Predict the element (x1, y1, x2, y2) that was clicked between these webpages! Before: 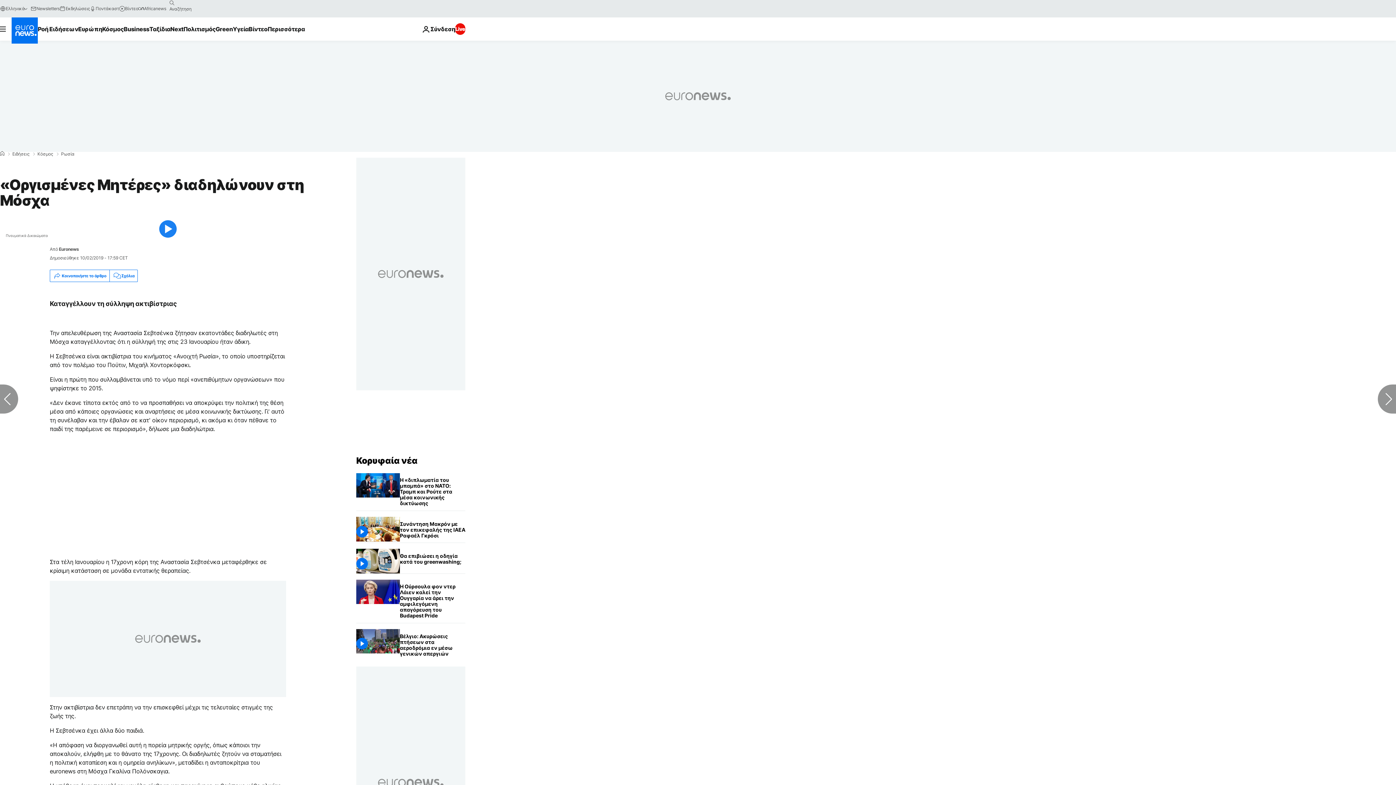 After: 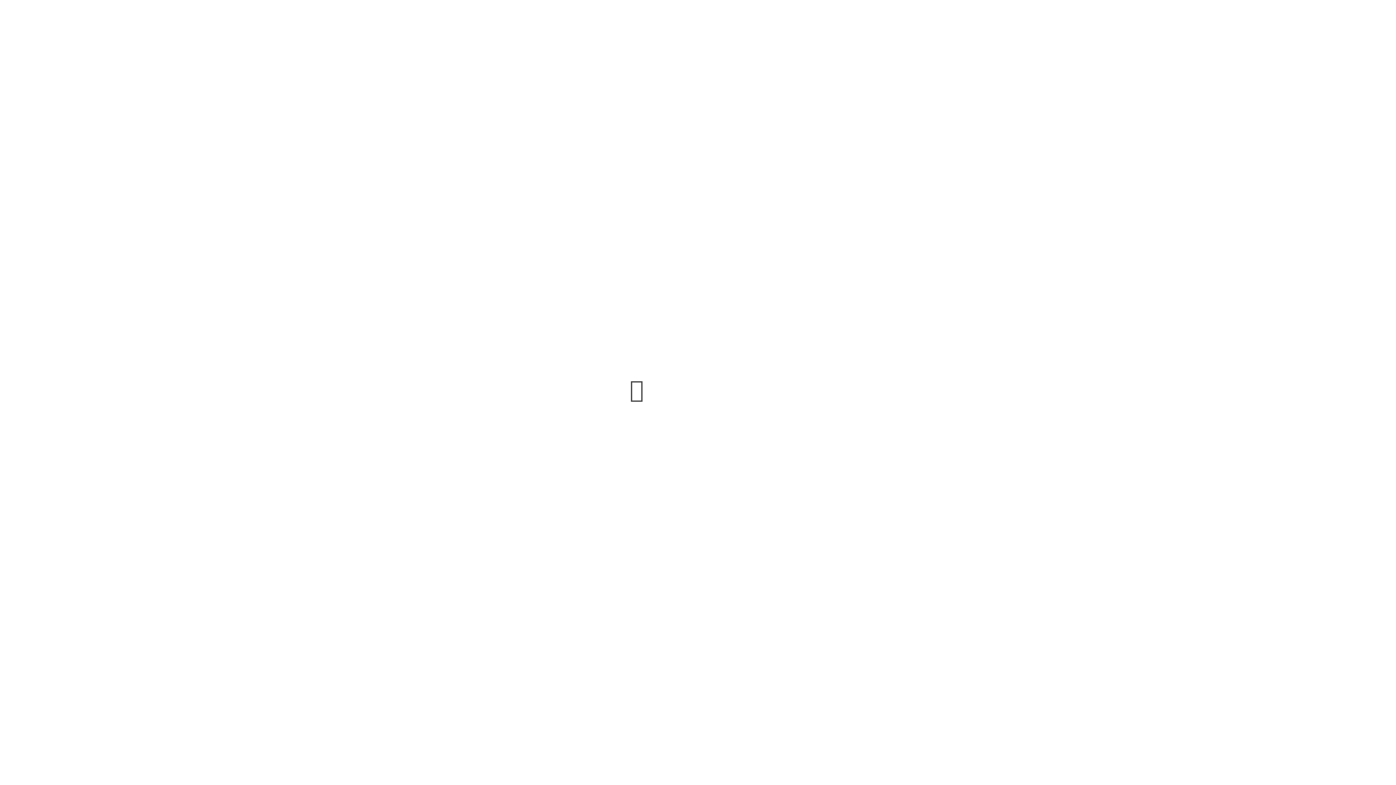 Action: bbox: (59, 5, 89, 11) label: Εκδηλώσεις